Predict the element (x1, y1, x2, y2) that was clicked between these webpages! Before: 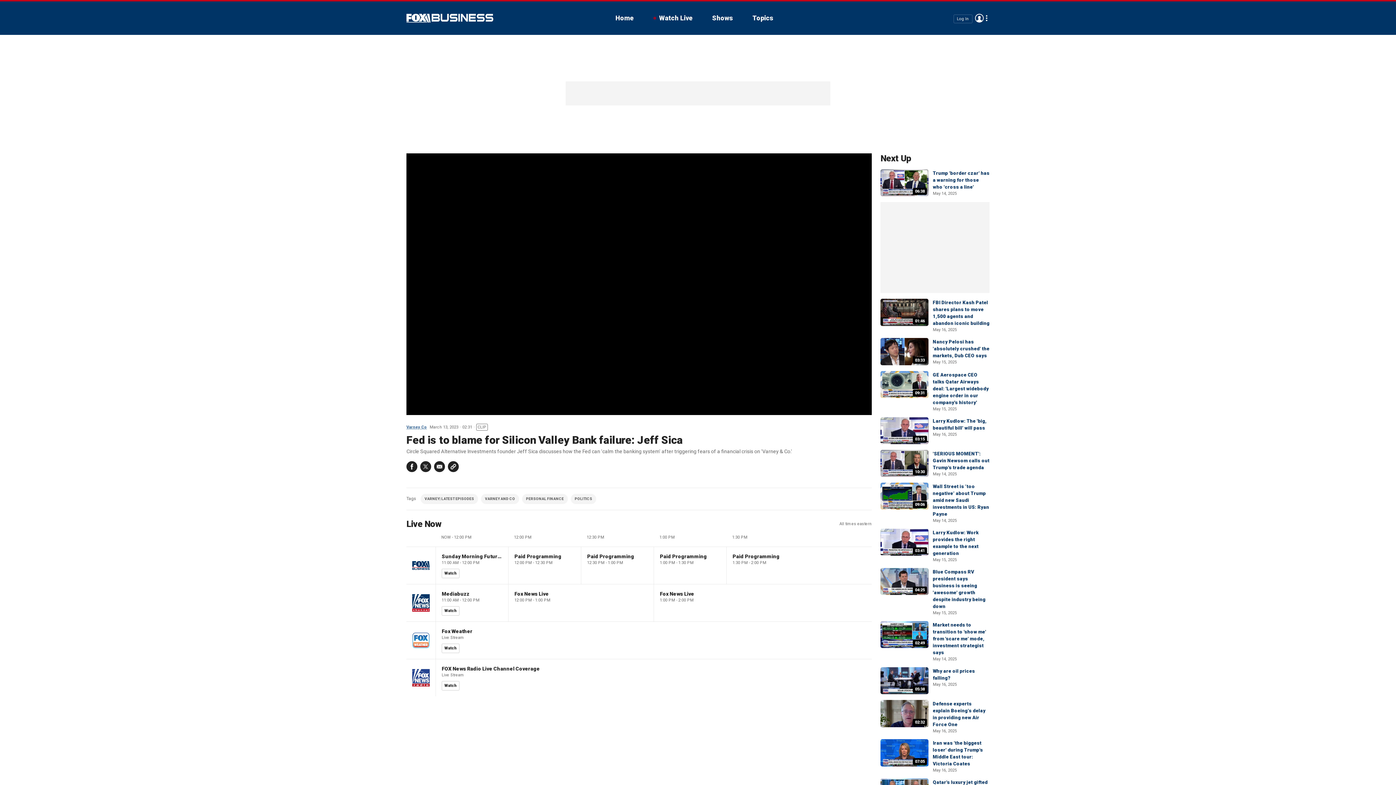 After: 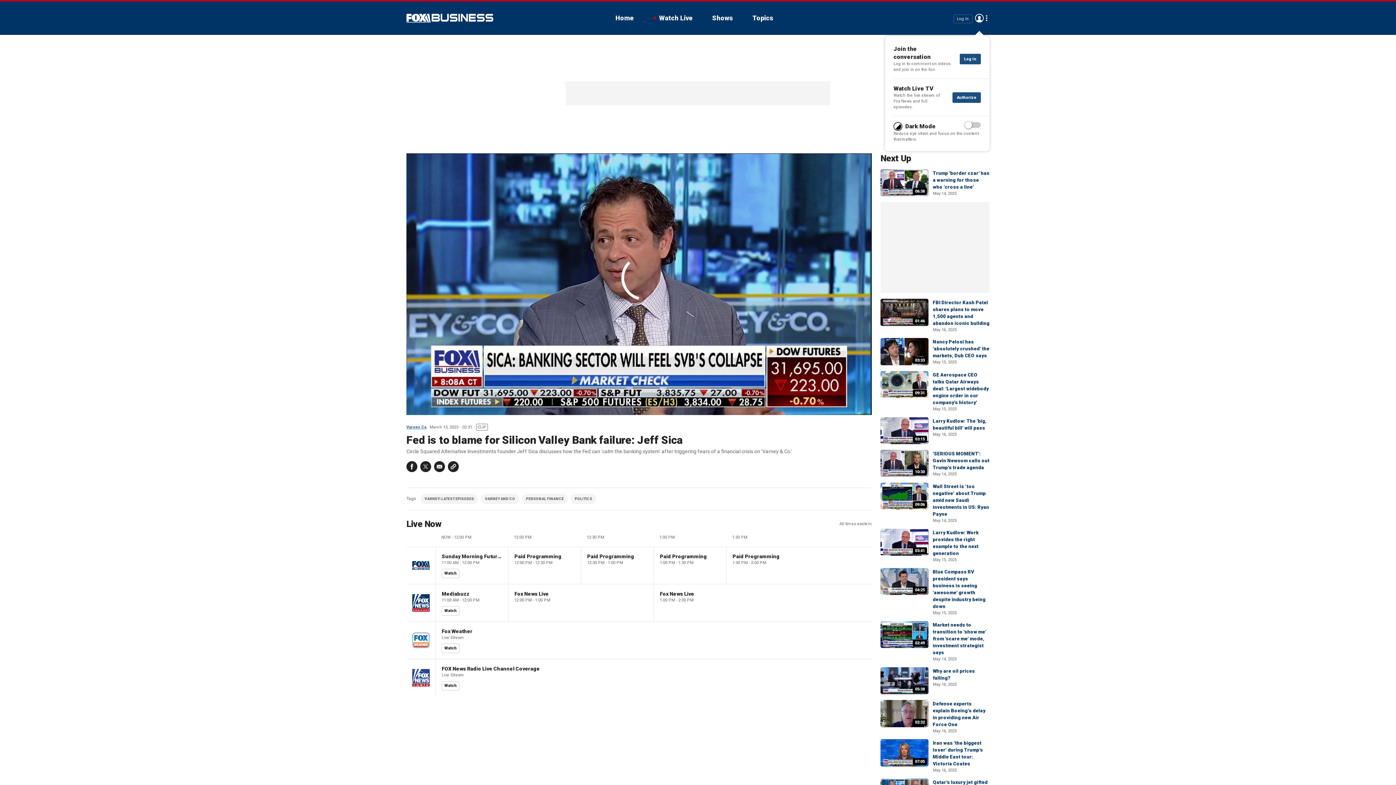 Action: label: Log In bbox: (953, 14, 972, 23)